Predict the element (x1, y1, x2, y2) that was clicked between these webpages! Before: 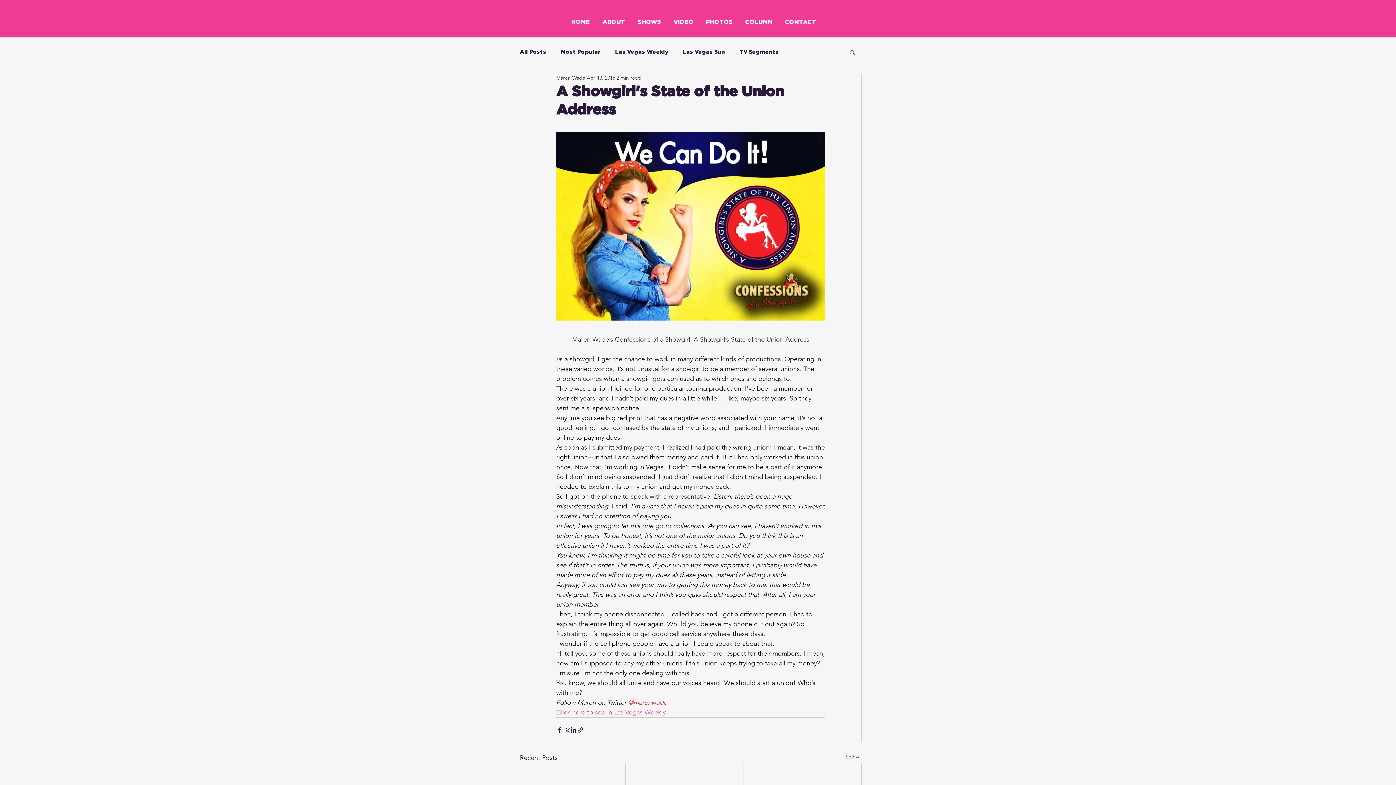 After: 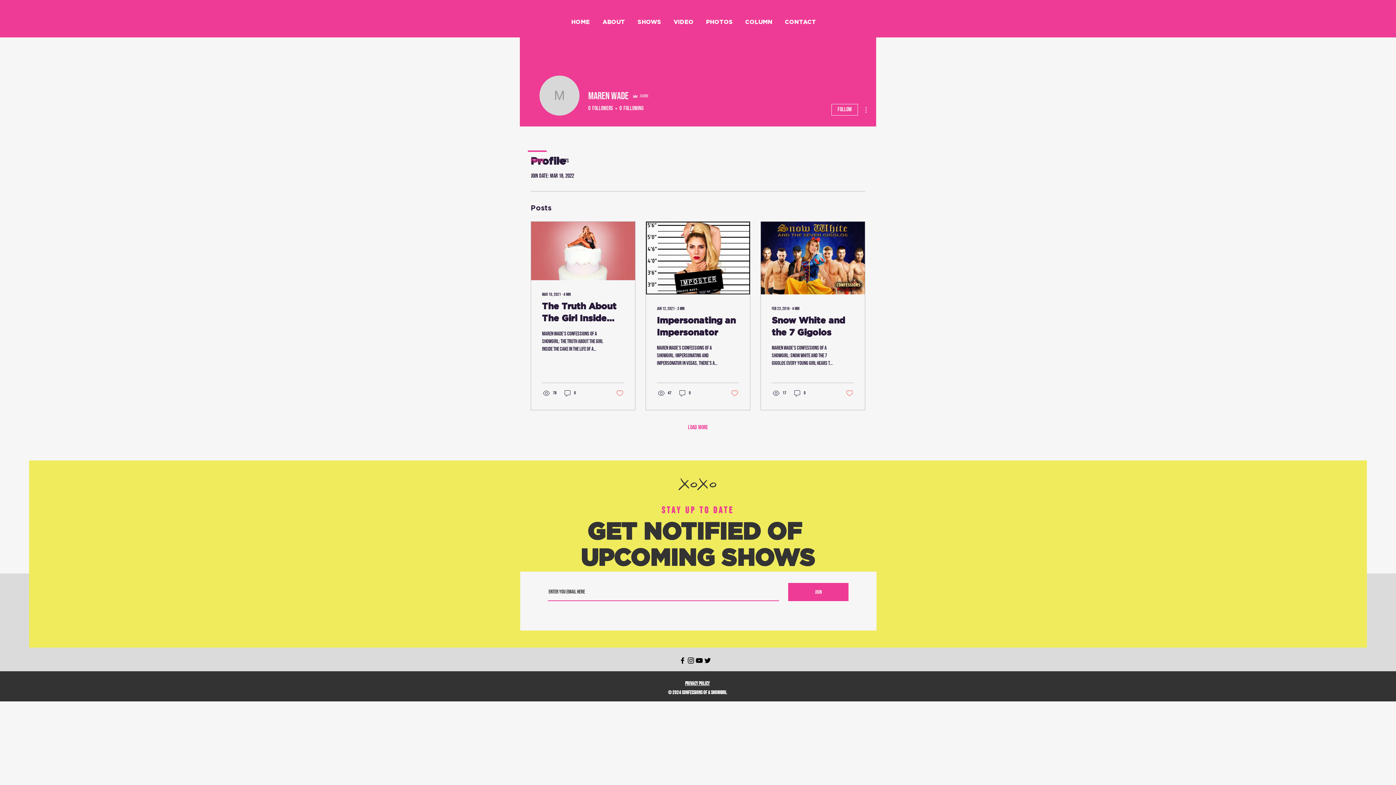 Action: label: Maren Wade bbox: (556, 74, 585, 81)